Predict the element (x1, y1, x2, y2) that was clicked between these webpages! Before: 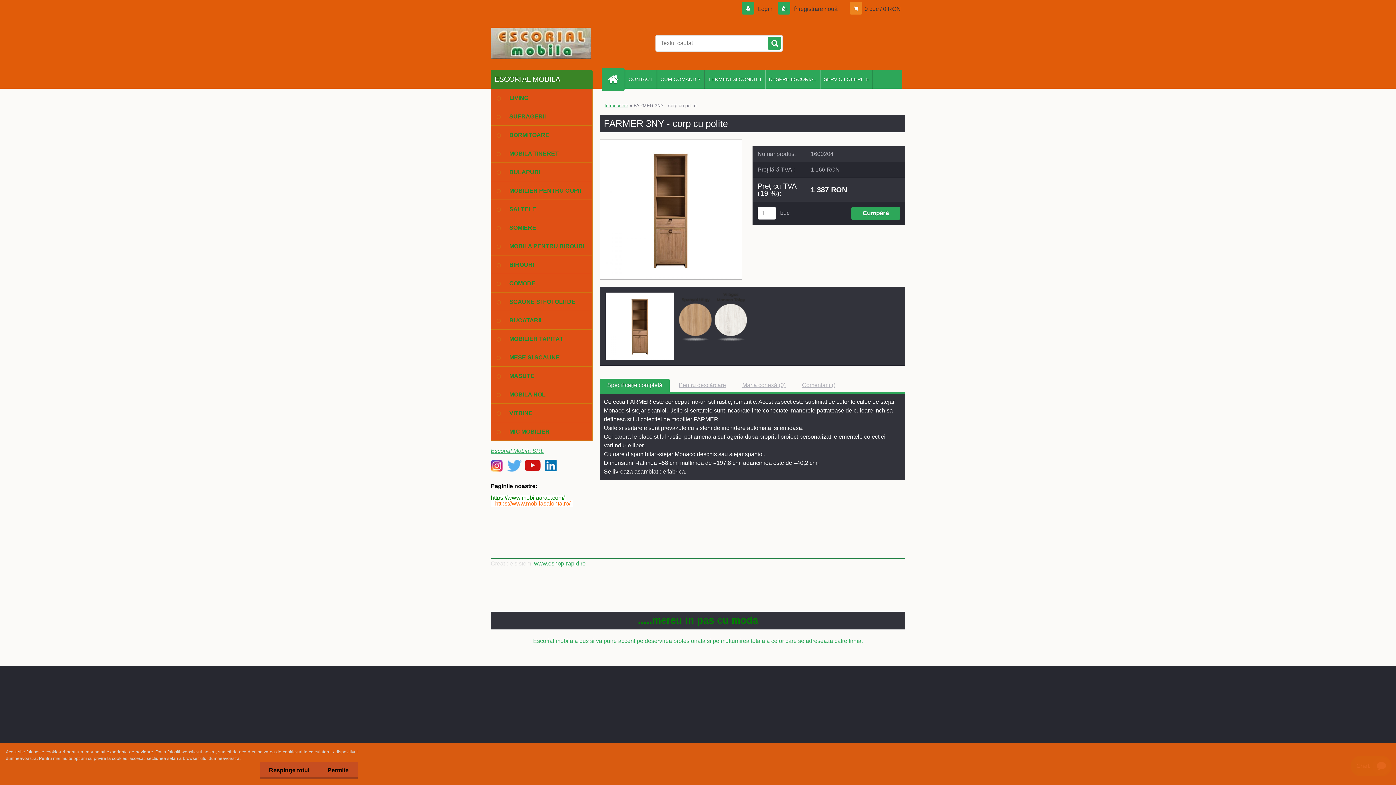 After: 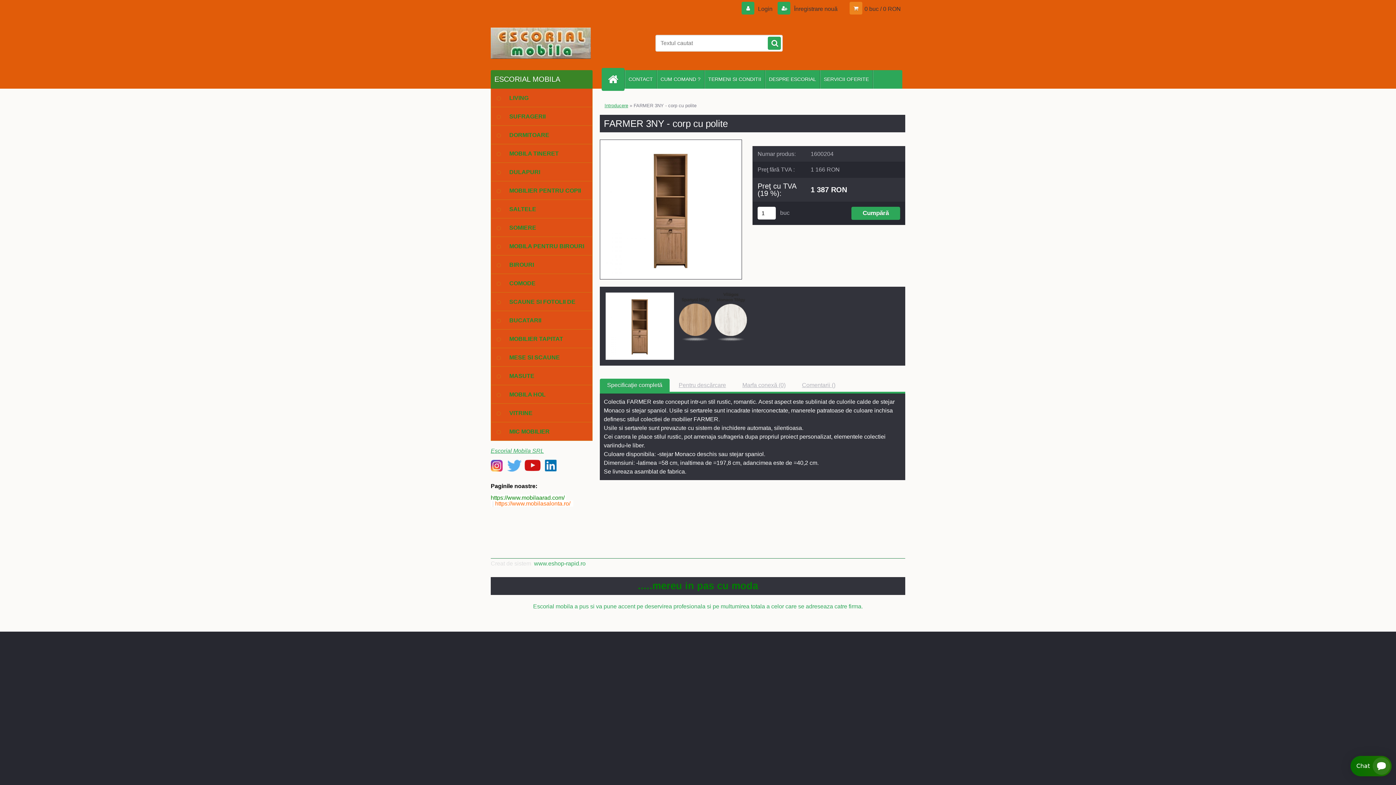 Action: label: Respinge totul bbox: (260, 762, 318, 779)